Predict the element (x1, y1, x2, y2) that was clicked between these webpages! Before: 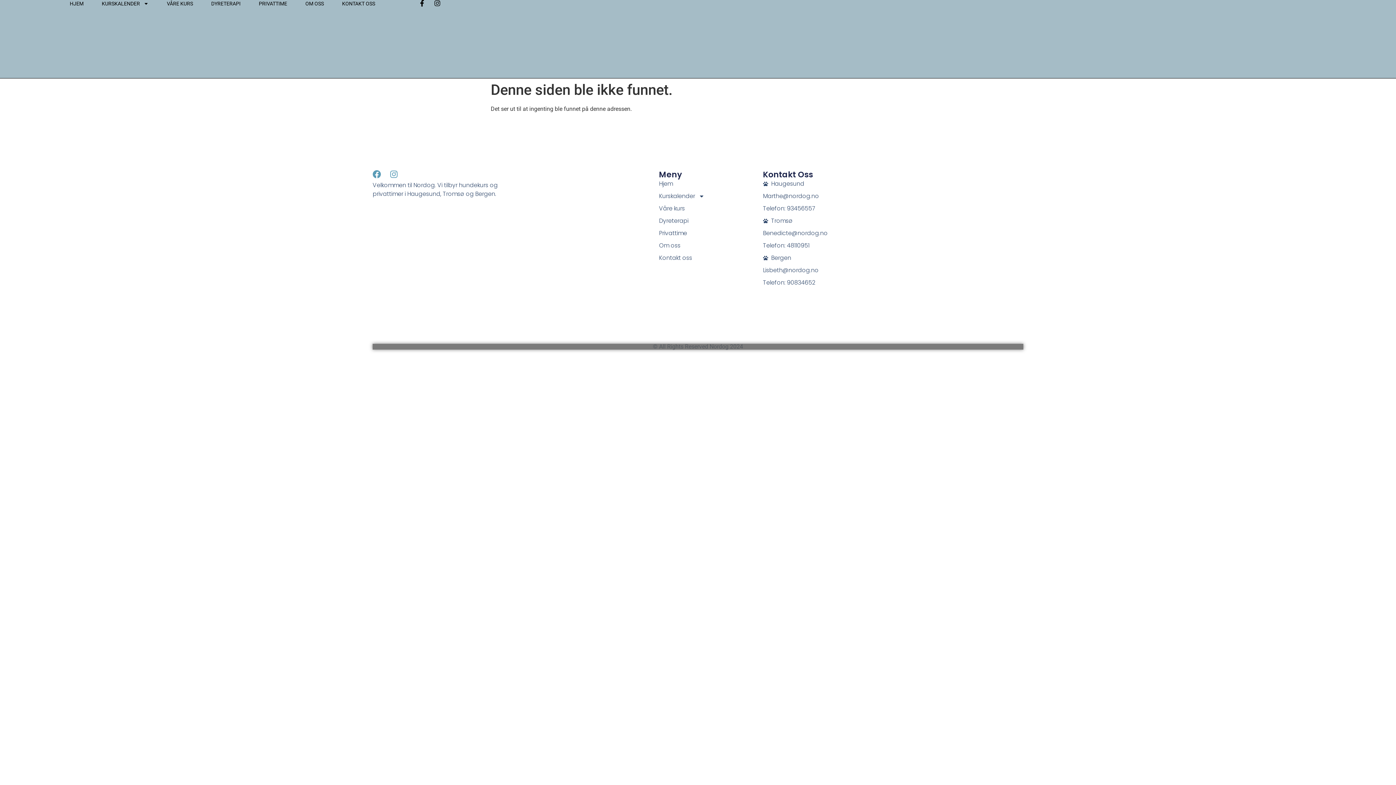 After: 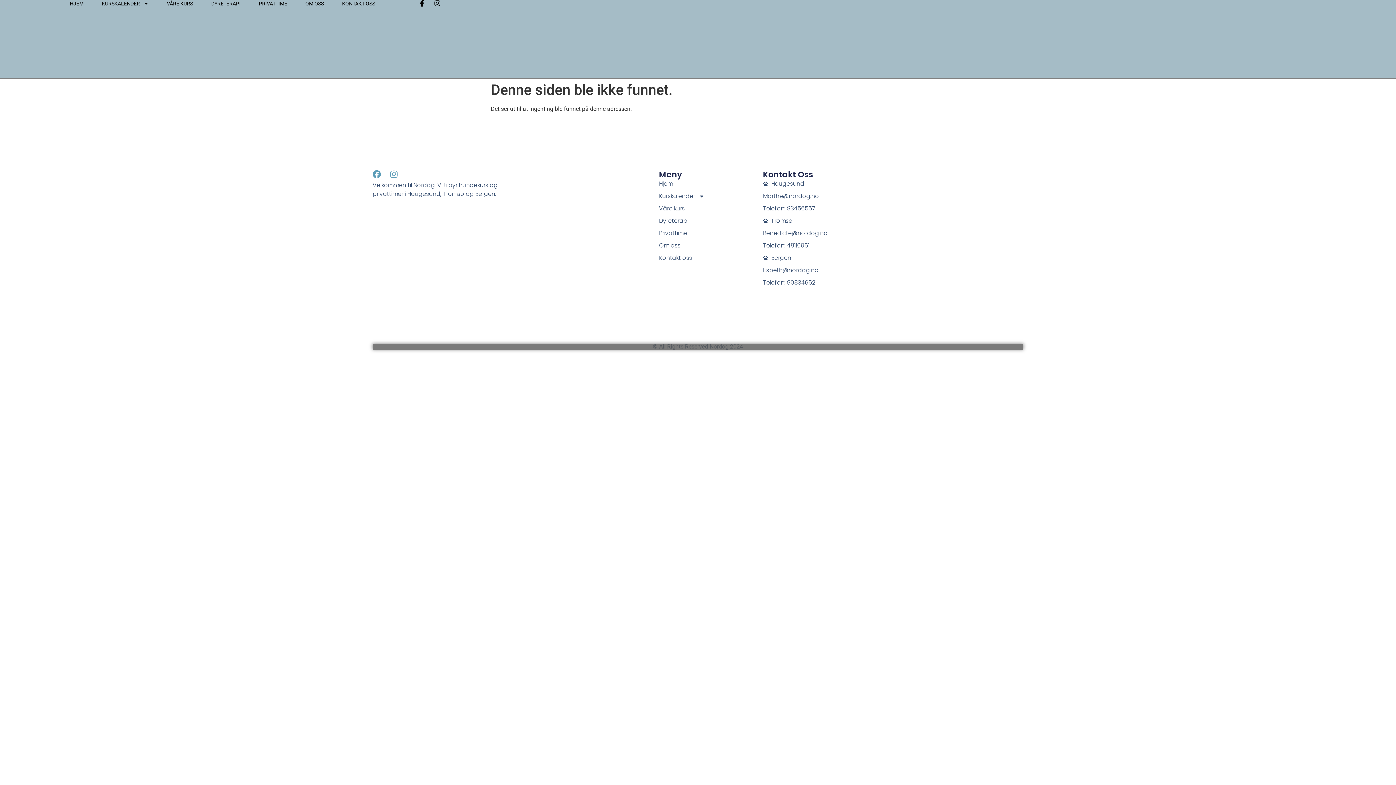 Action: bbox: (763, 228, 883, 237) label: Benedicte@nordog.no